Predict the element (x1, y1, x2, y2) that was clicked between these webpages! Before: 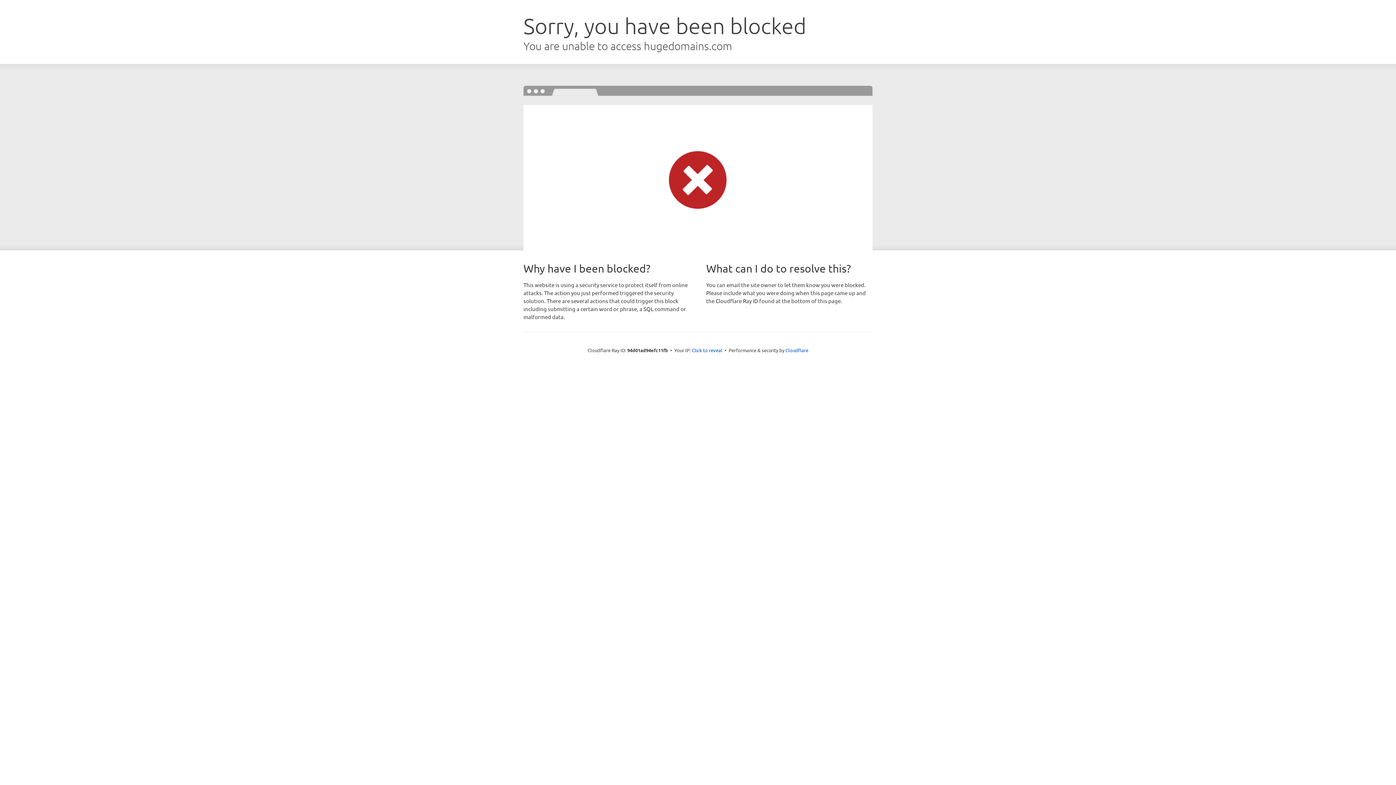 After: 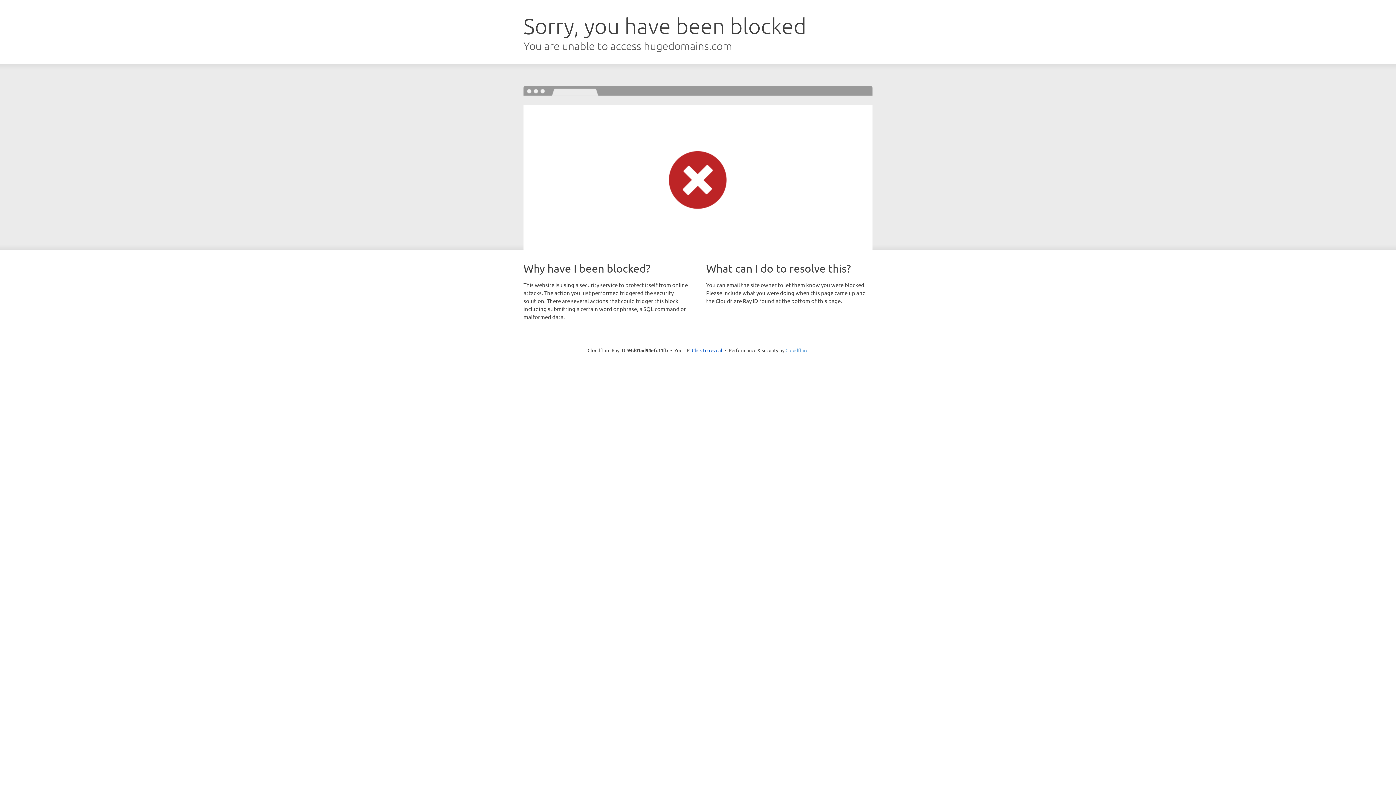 Action: label: Cloudflare bbox: (785, 347, 808, 353)